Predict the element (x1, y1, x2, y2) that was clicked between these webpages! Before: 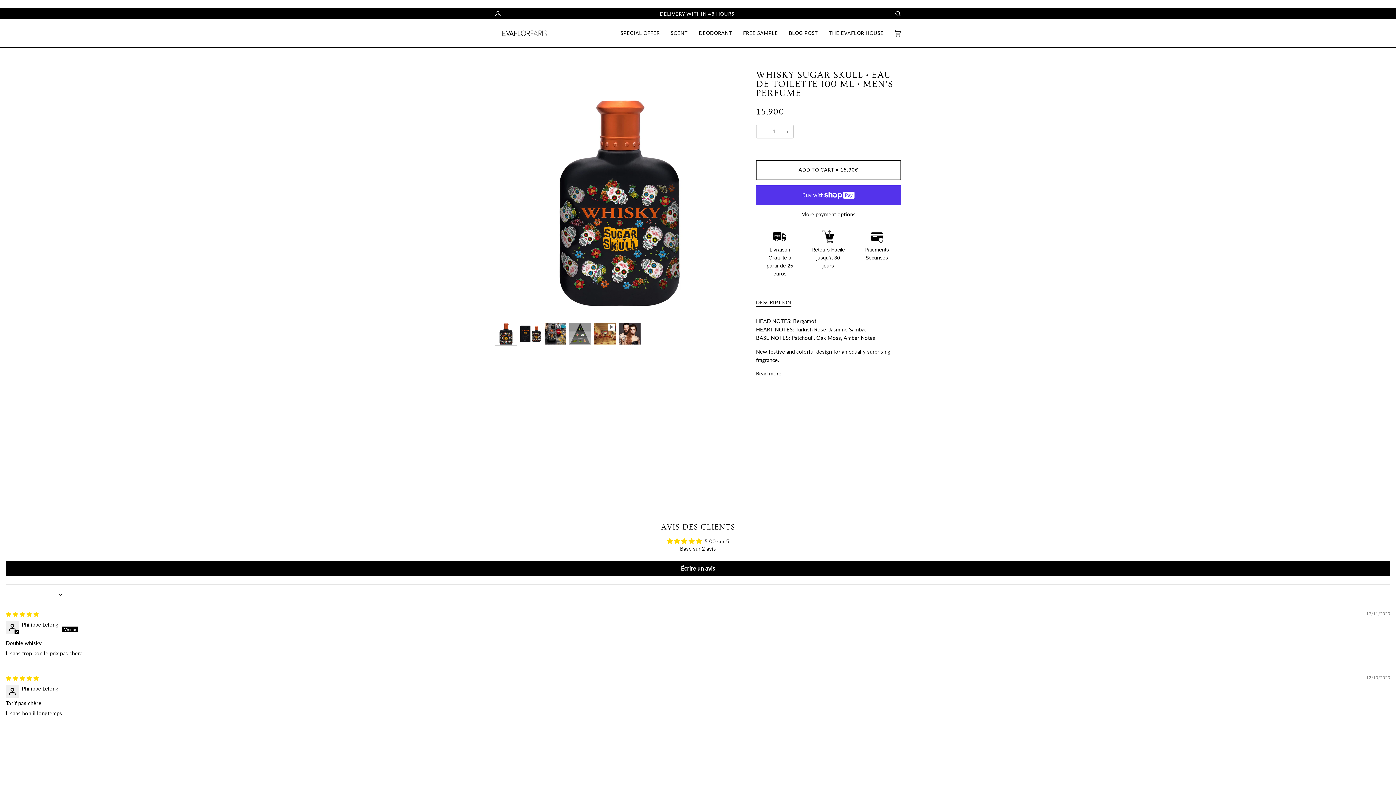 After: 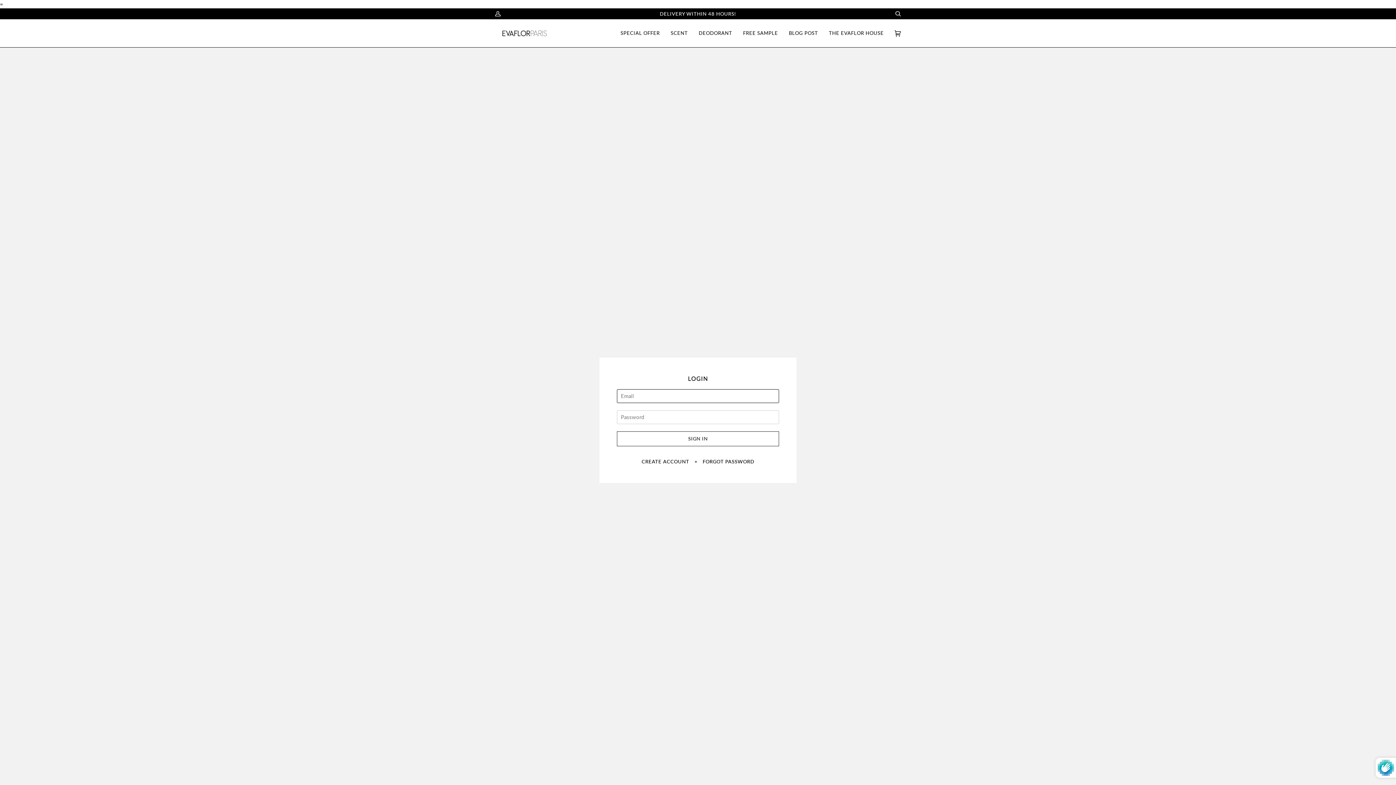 Action: label: My Account bbox: (495, 6, 506, 21)